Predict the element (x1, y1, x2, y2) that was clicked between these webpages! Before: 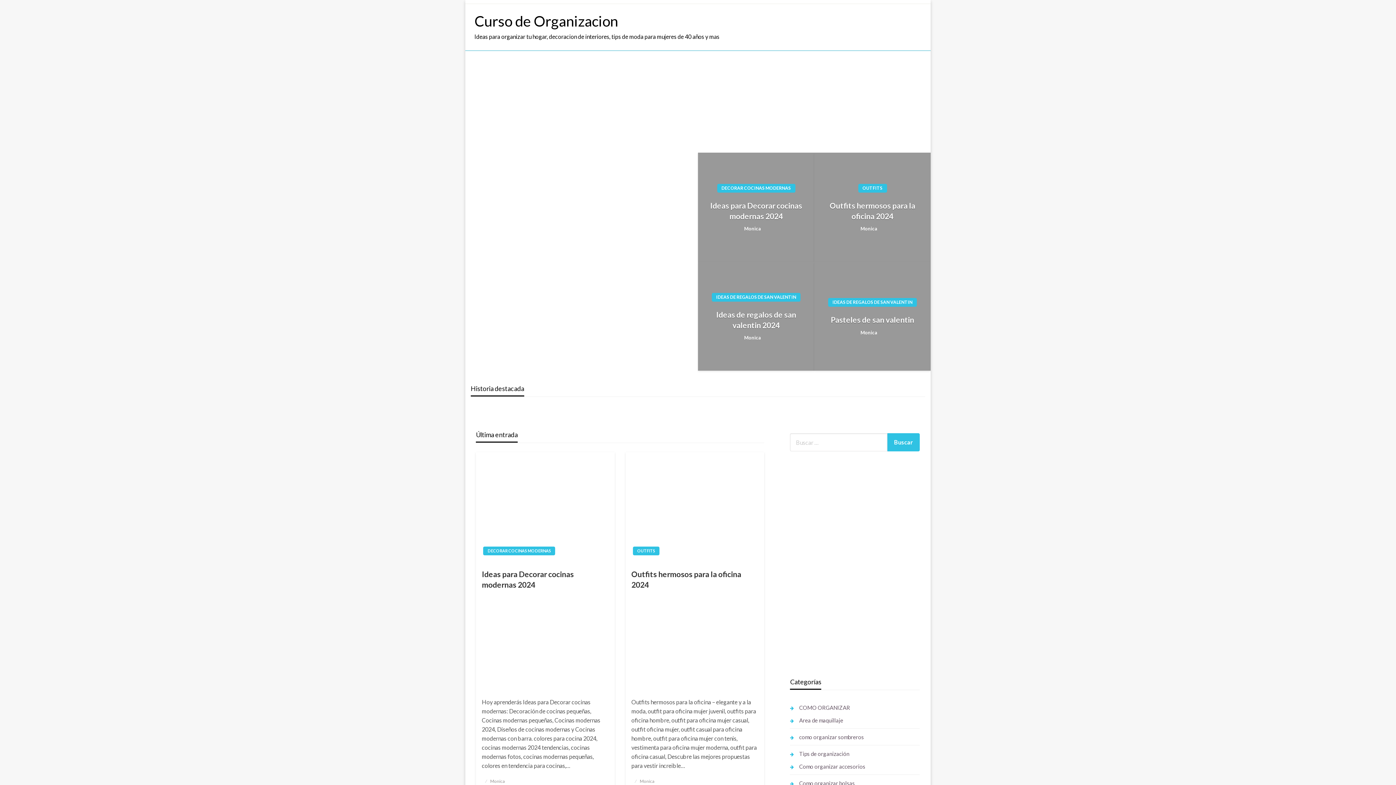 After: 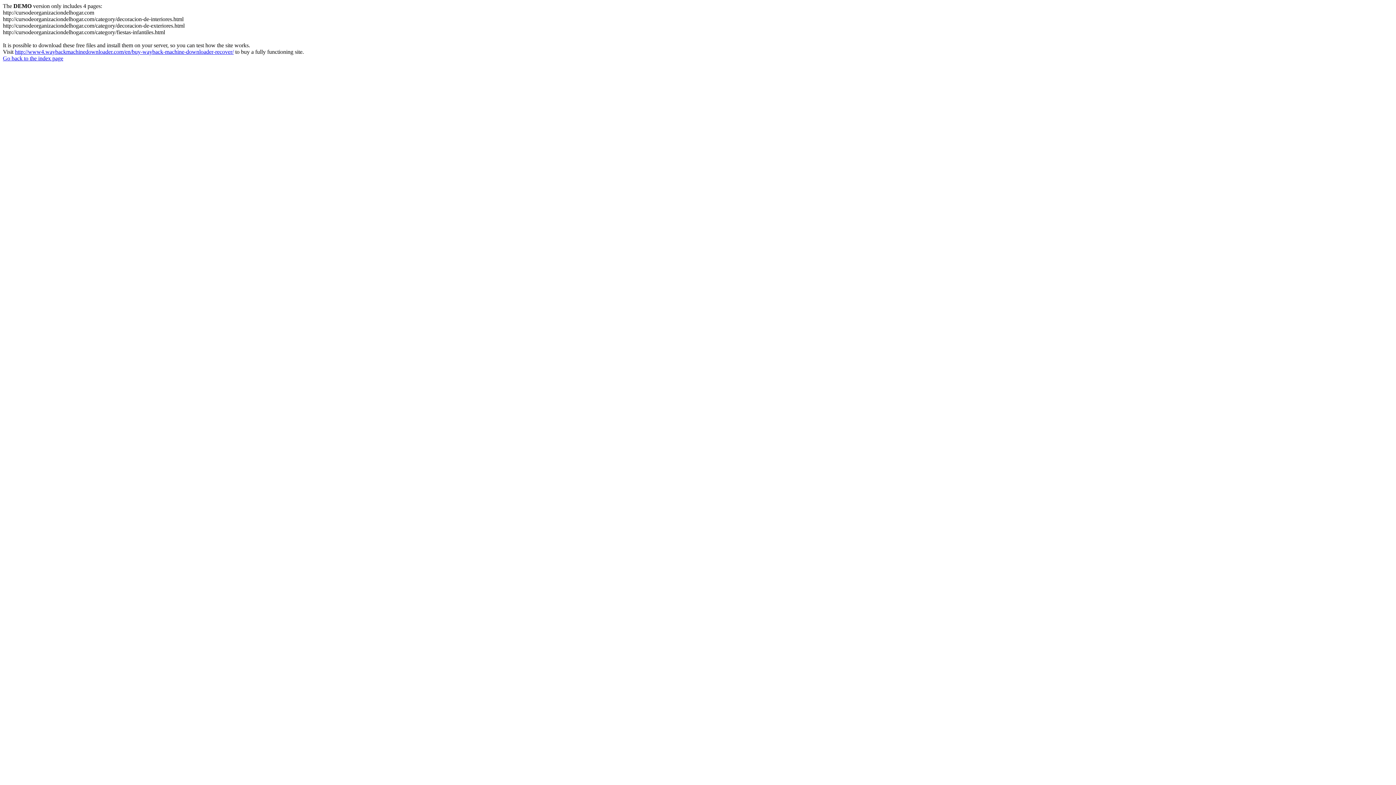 Action: label: DECORAR COCINAS MODERNAS bbox: (717, 183, 795, 192)